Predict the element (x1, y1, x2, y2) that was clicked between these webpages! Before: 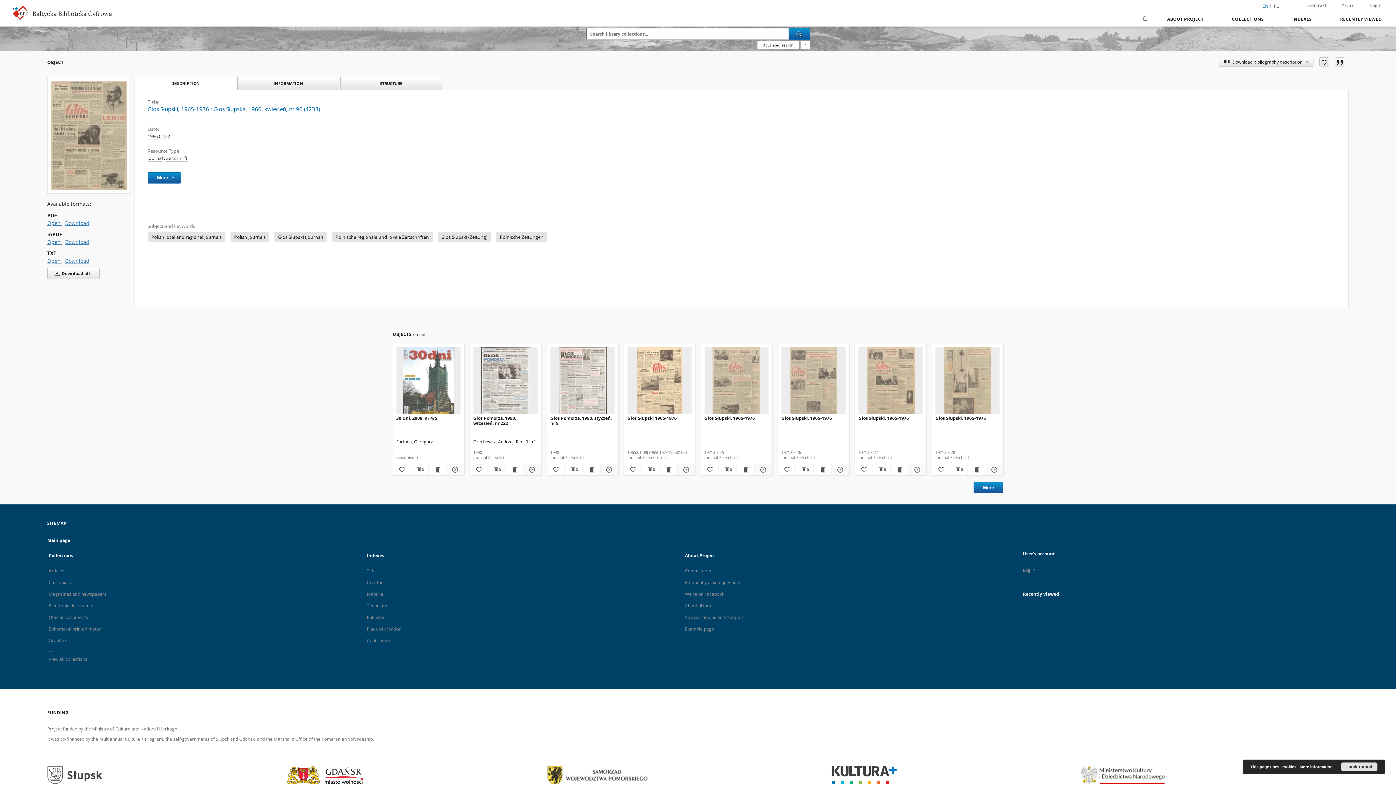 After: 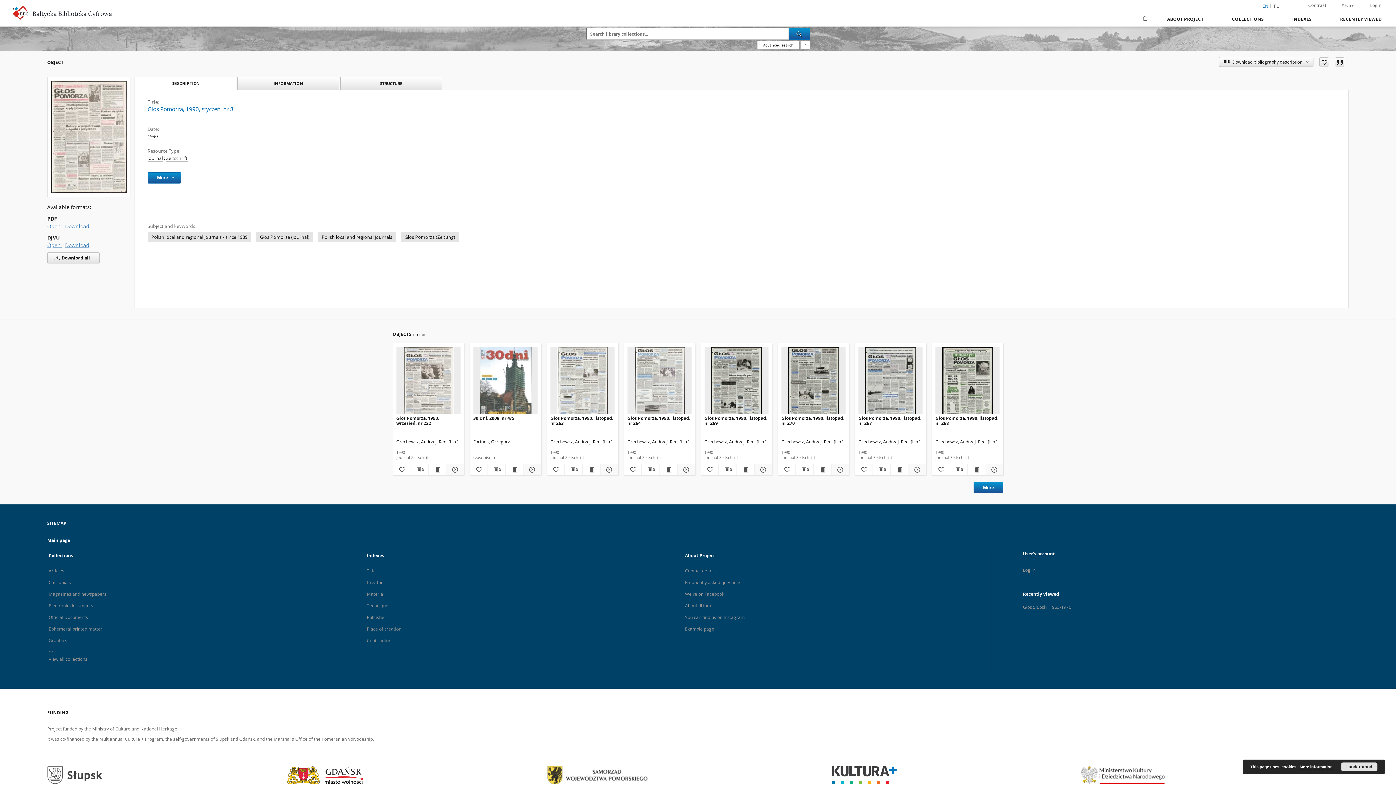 Action: bbox: (550, 414, 614, 428) label: Głos Pomorza, 1990, styczeń, nr 8